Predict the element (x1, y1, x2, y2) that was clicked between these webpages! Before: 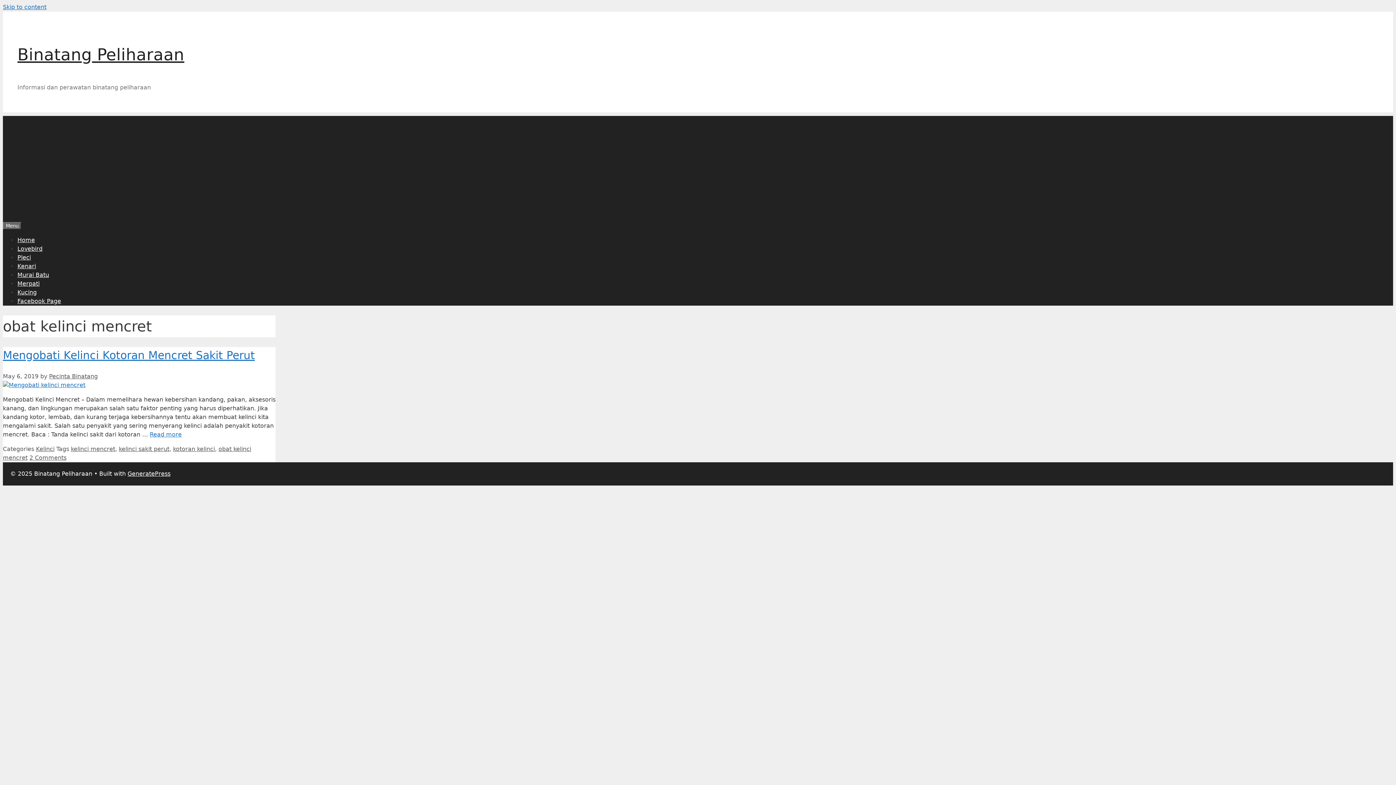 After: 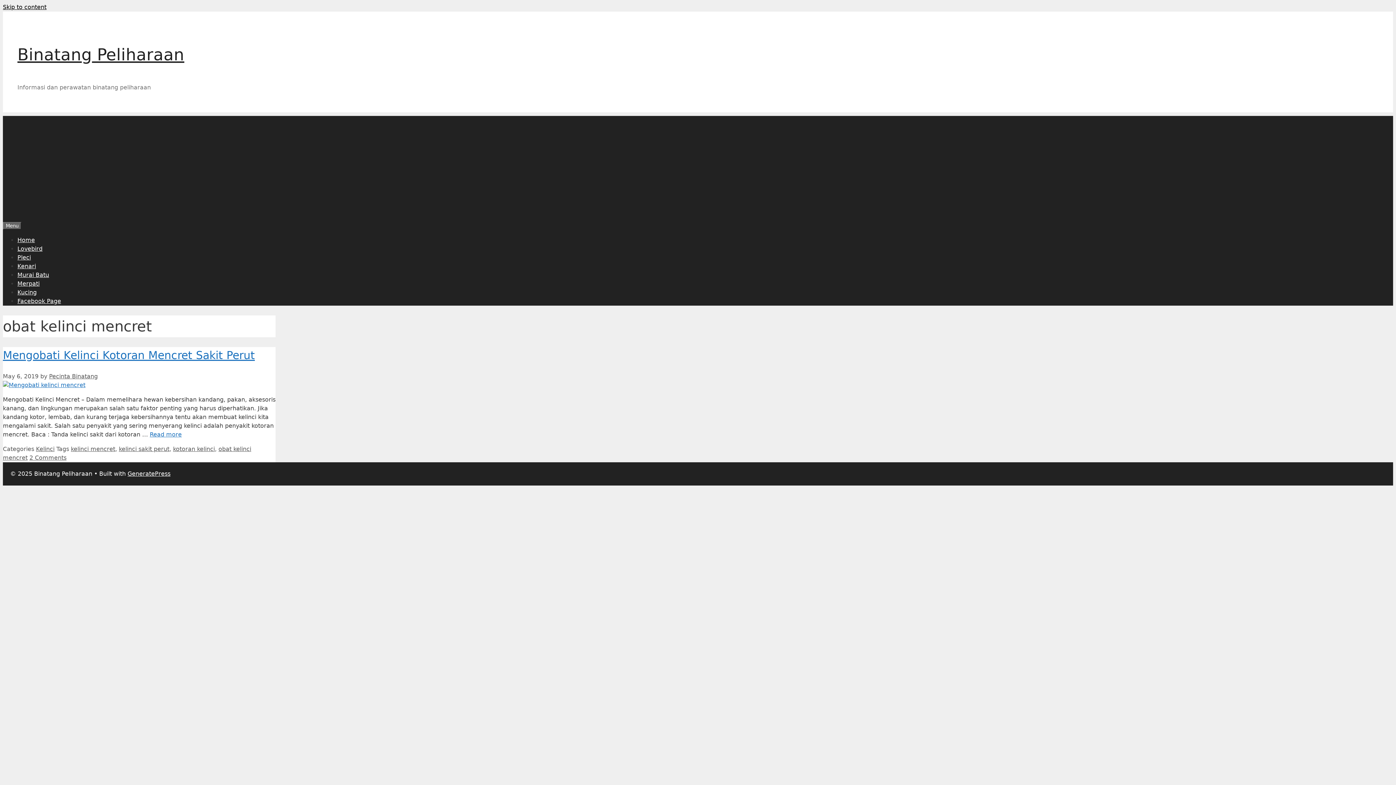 Action: label: Skip to content bbox: (2, 3, 46, 10)